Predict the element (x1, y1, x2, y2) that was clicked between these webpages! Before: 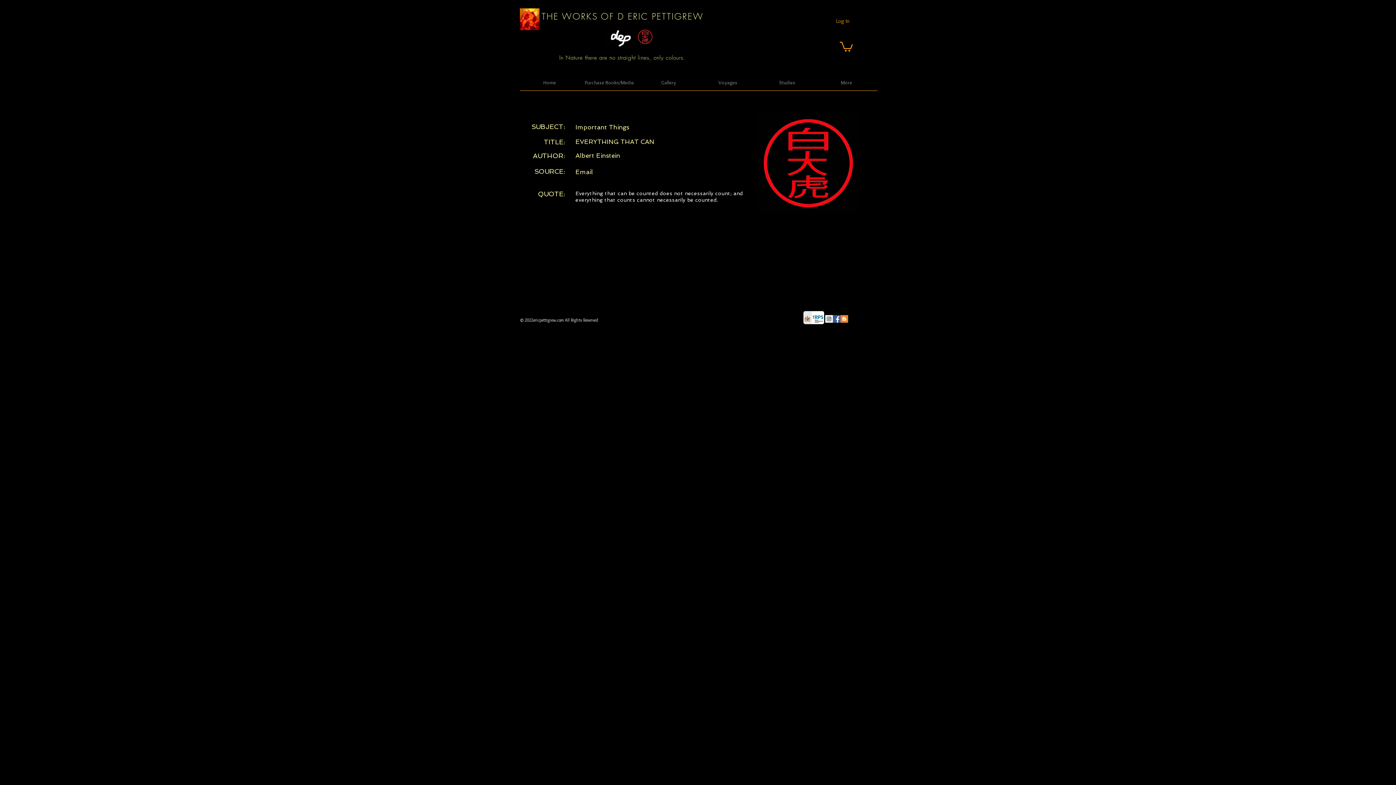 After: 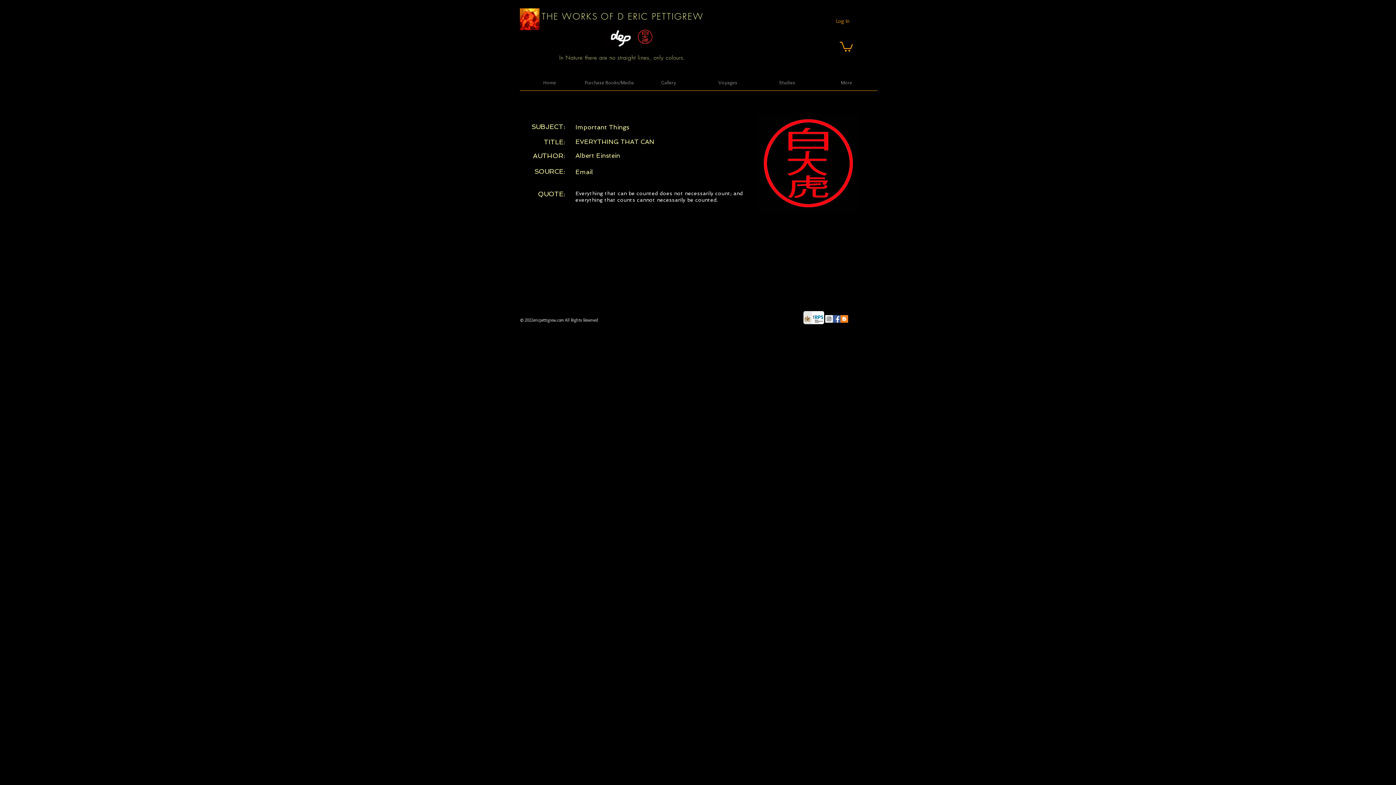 Action: label: Blogger Social Icon bbox: (840, 315, 848, 322)